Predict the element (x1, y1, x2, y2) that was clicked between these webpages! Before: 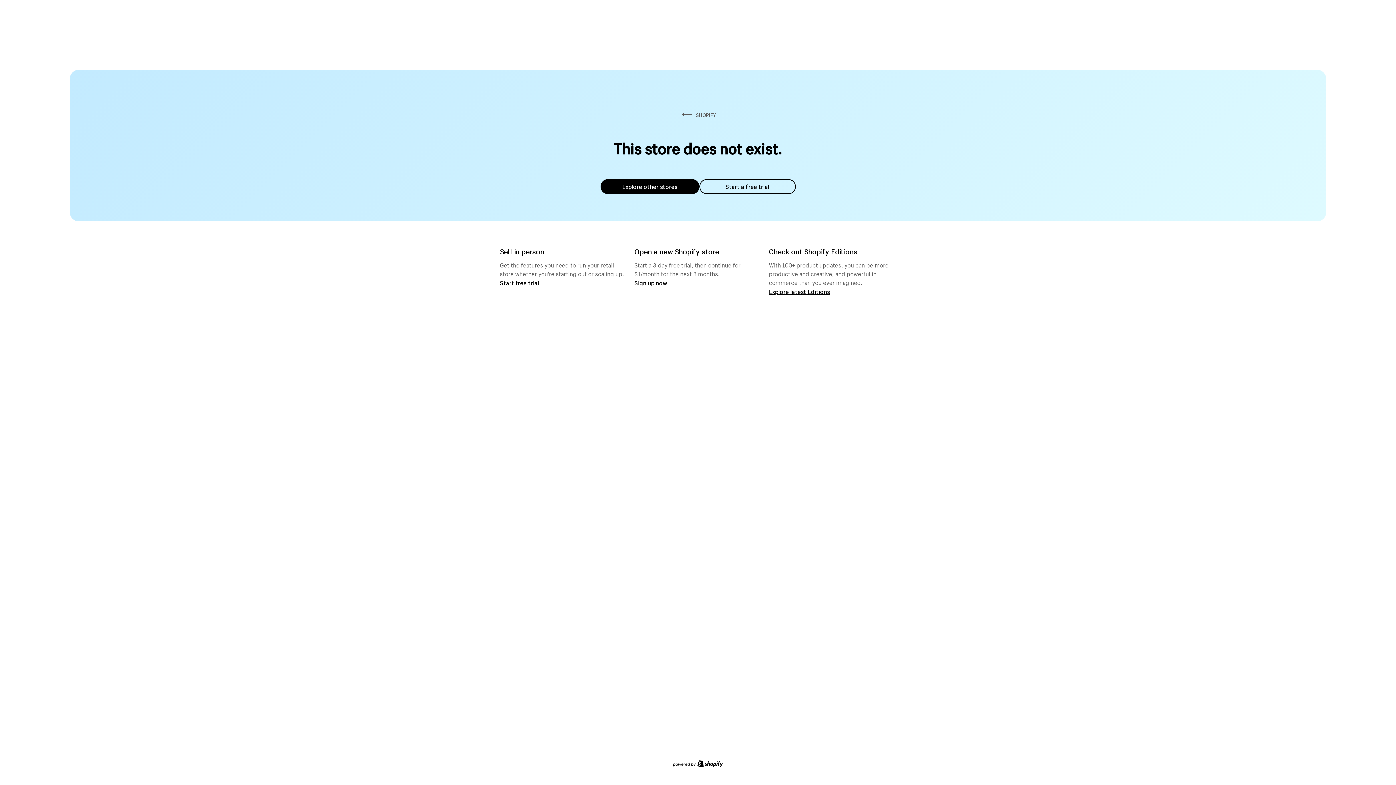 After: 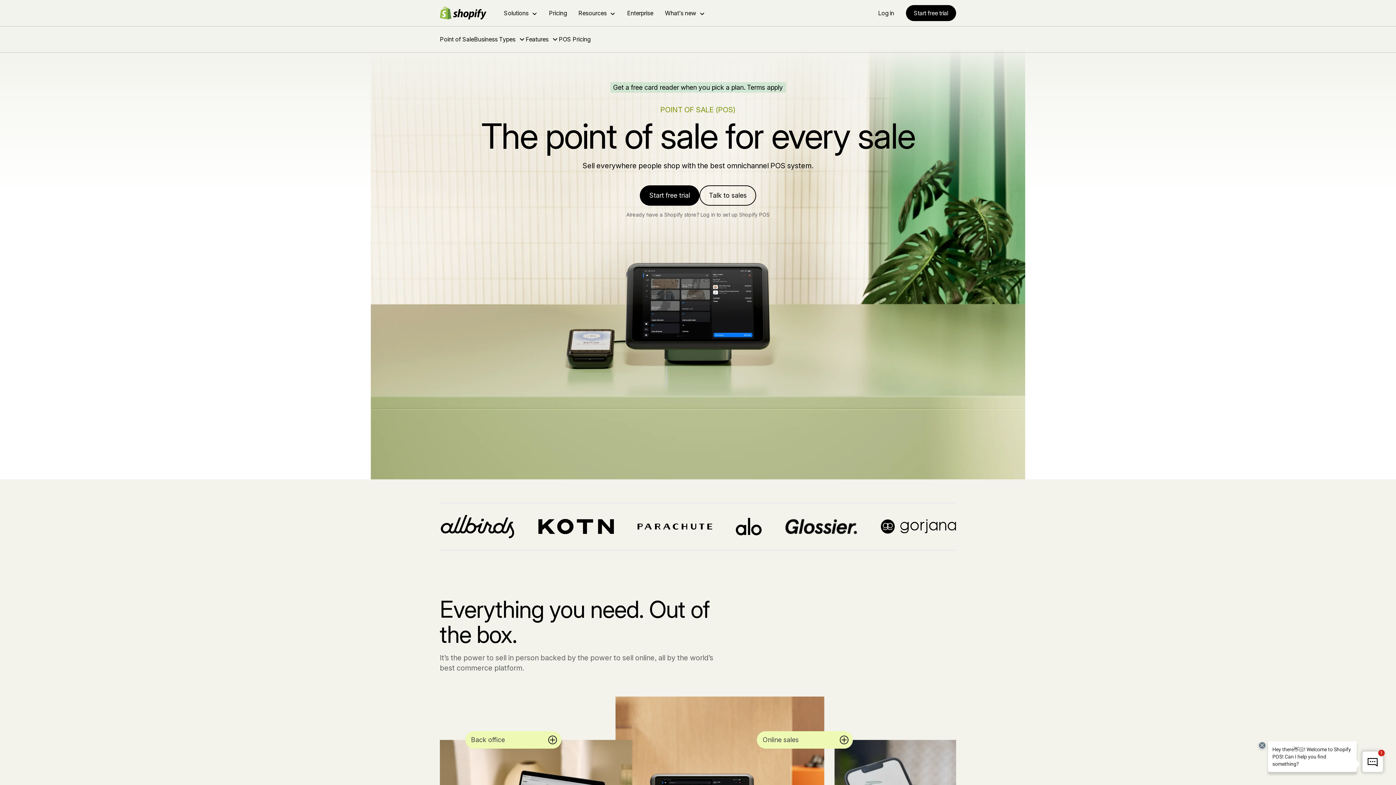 Action: label: Start free trial bbox: (500, 279, 539, 286)